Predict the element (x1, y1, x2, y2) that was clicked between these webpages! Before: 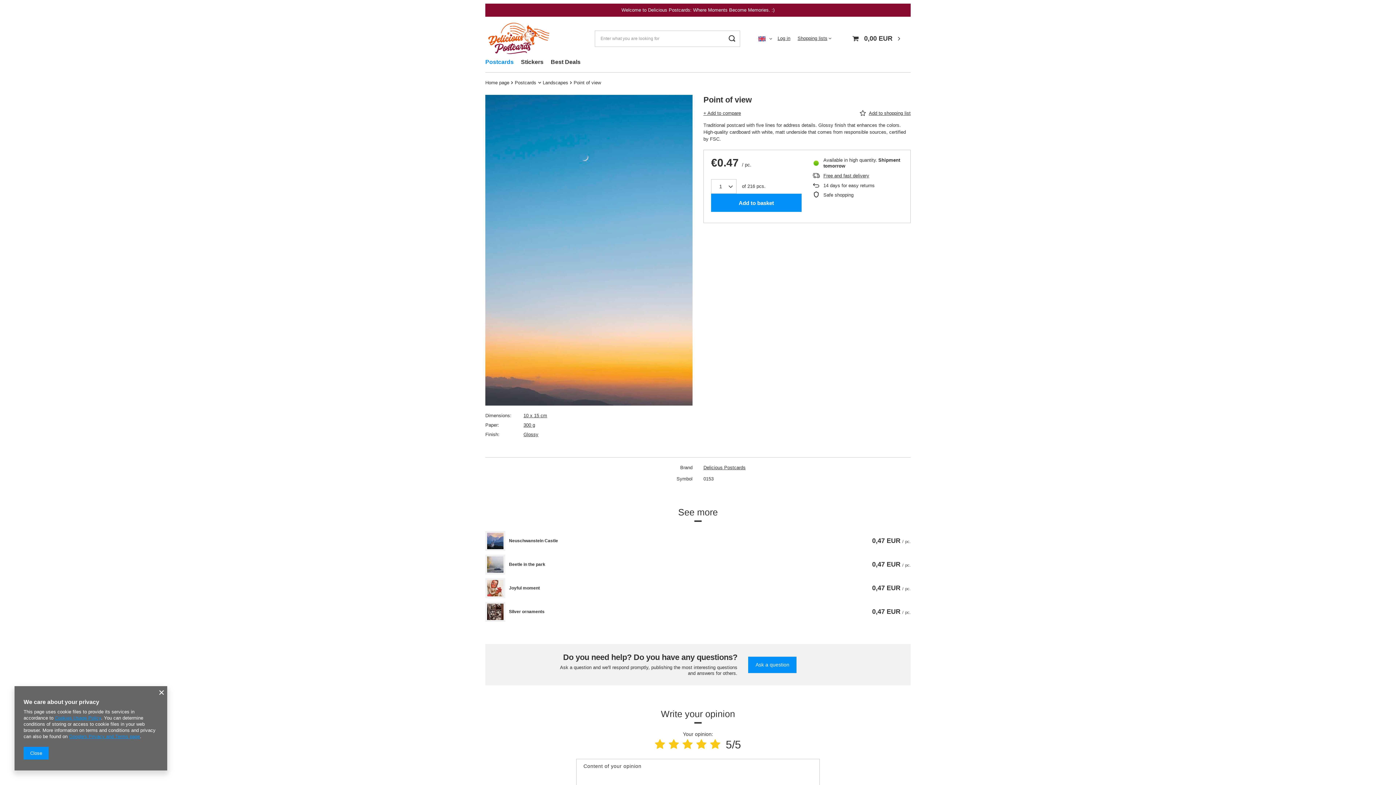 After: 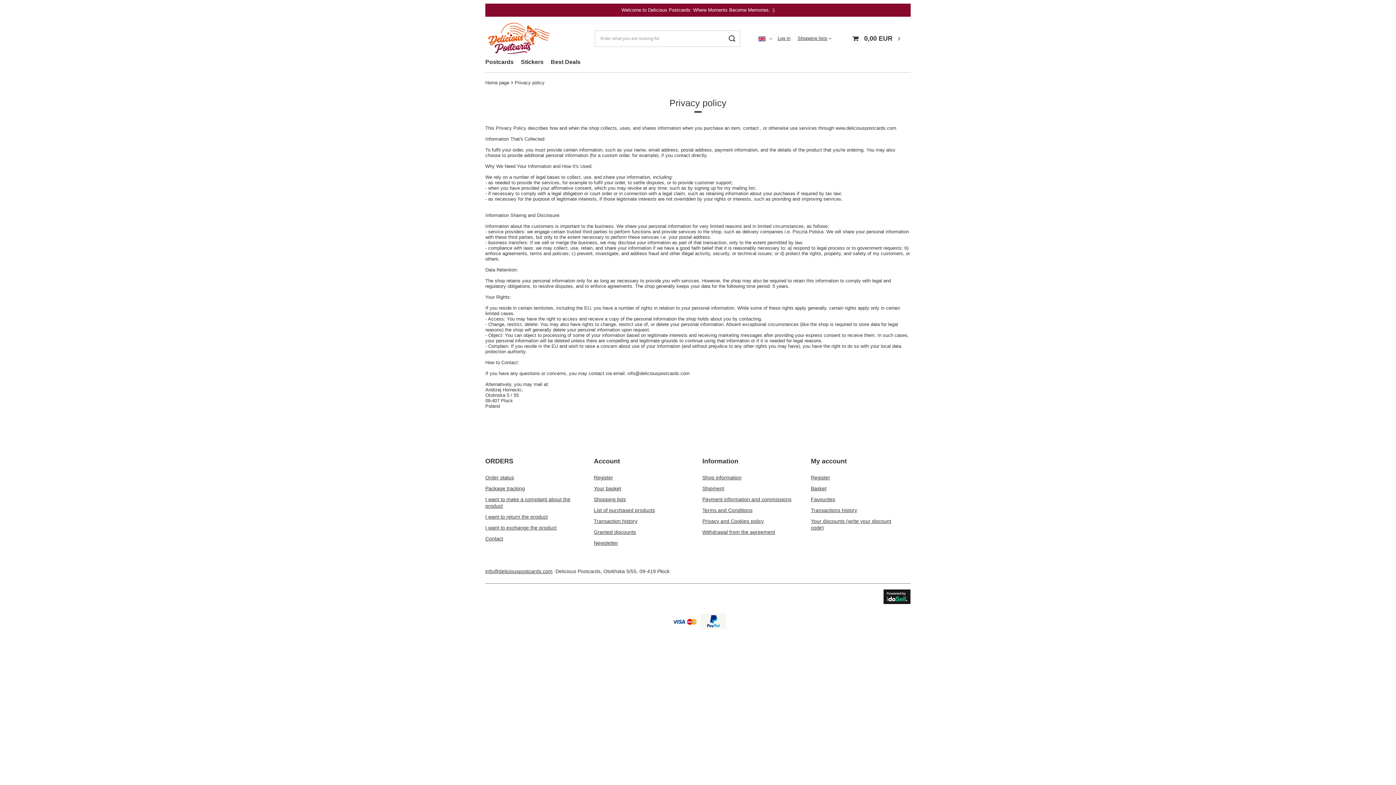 Action: bbox: (54, 715, 101, 721) label: Cookies Usage Policy